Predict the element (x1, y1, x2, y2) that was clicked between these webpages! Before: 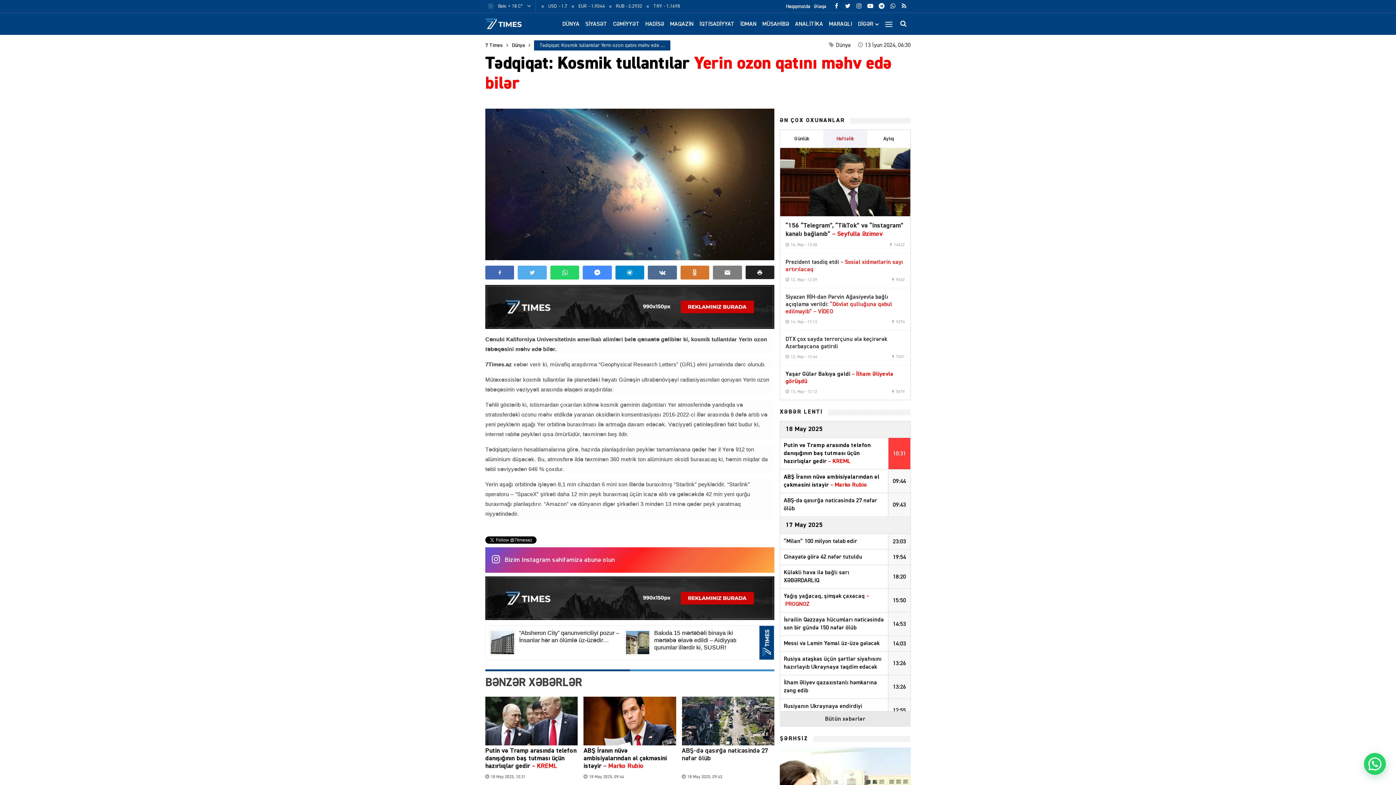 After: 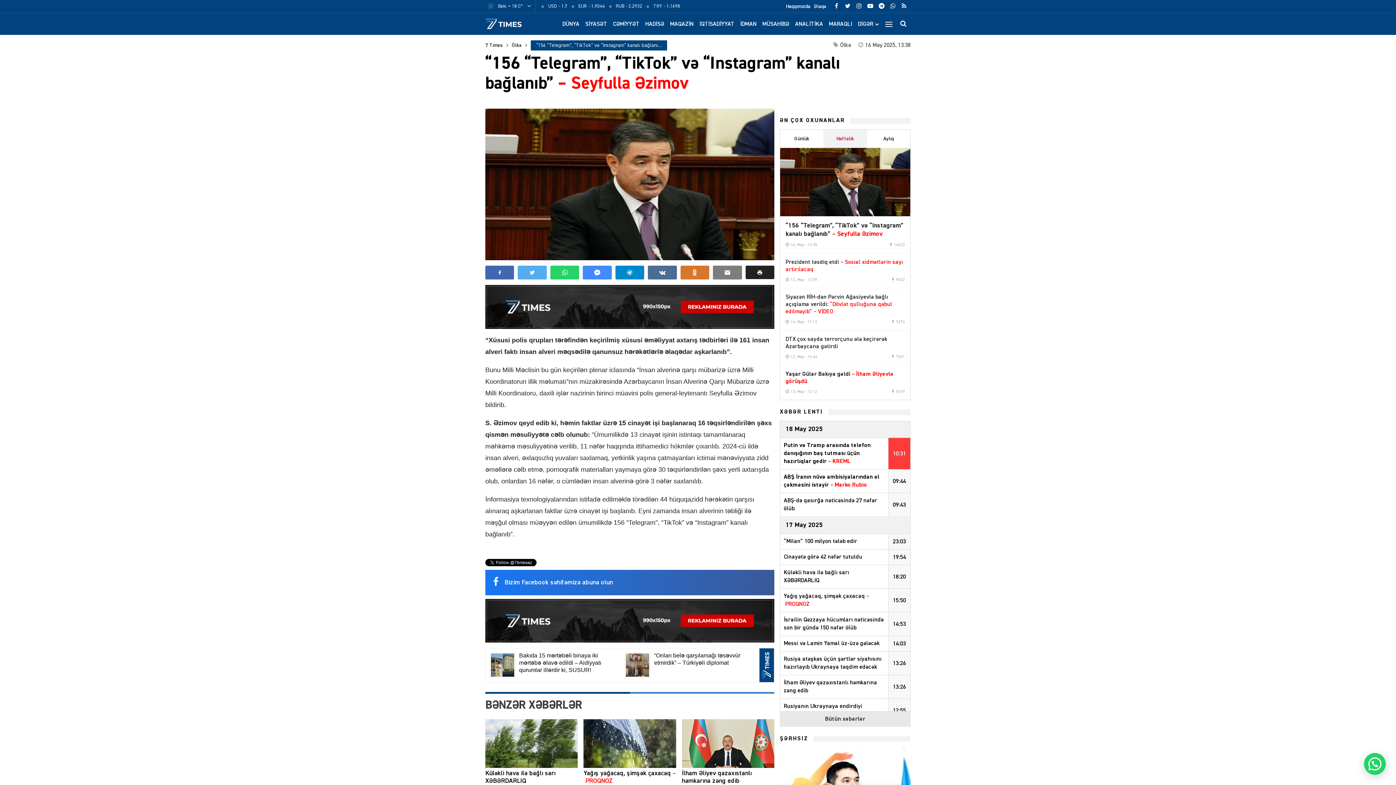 Action: bbox: (785, 312, 905, 329) label: “156 “Telegram”, “TikTok” və “Instagram” kanalı bağlanıb” – Seyfulla Əzimov